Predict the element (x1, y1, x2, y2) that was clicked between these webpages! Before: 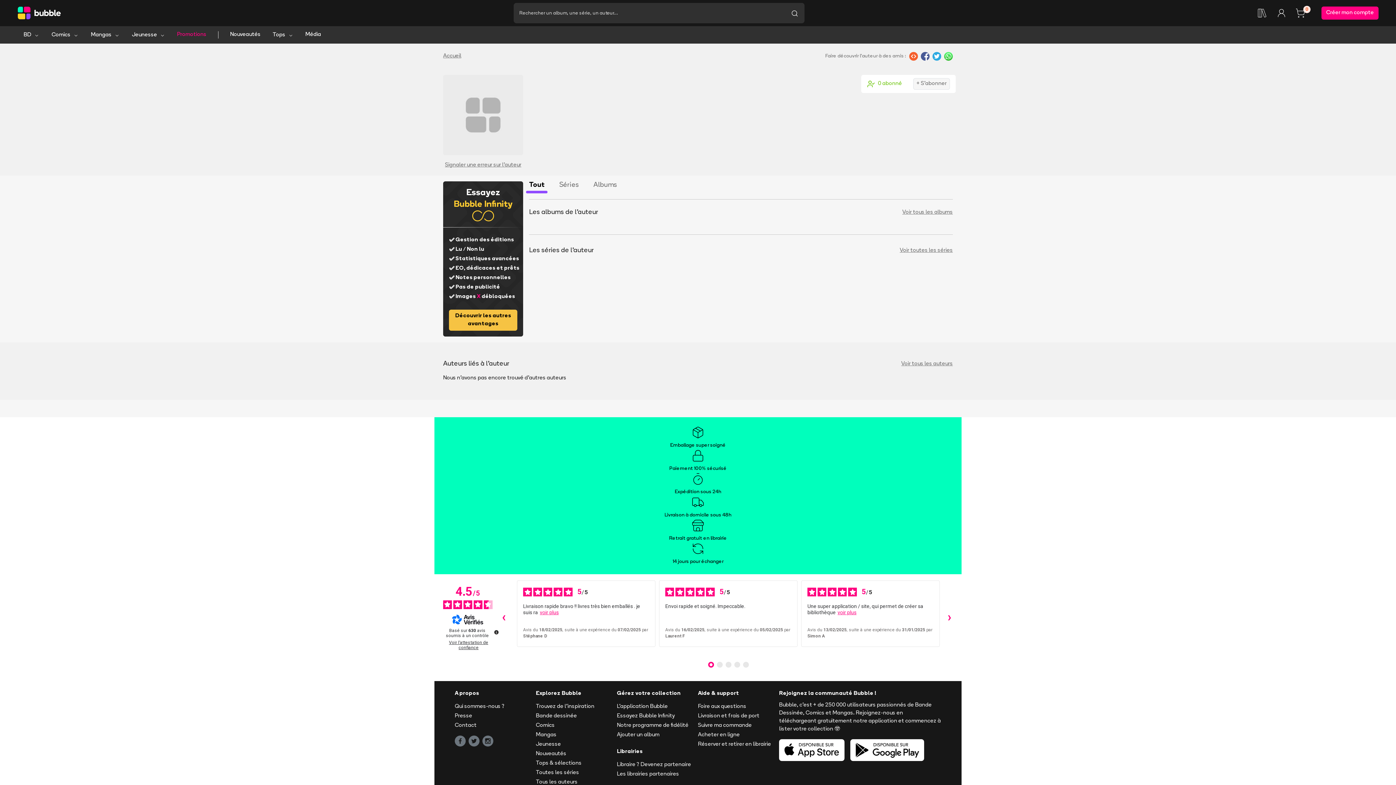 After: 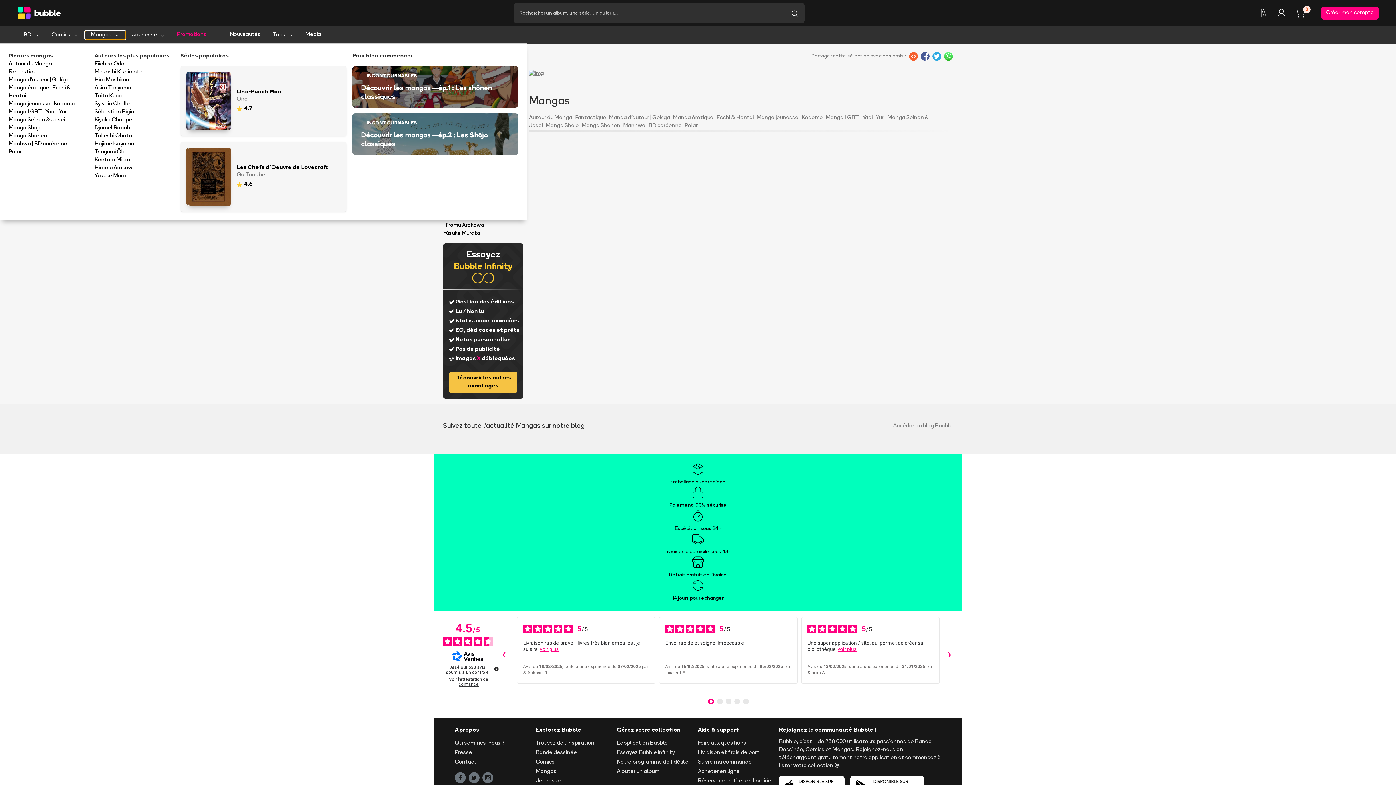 Action: bbox: (84, 30, 125, 39) label: Mangas